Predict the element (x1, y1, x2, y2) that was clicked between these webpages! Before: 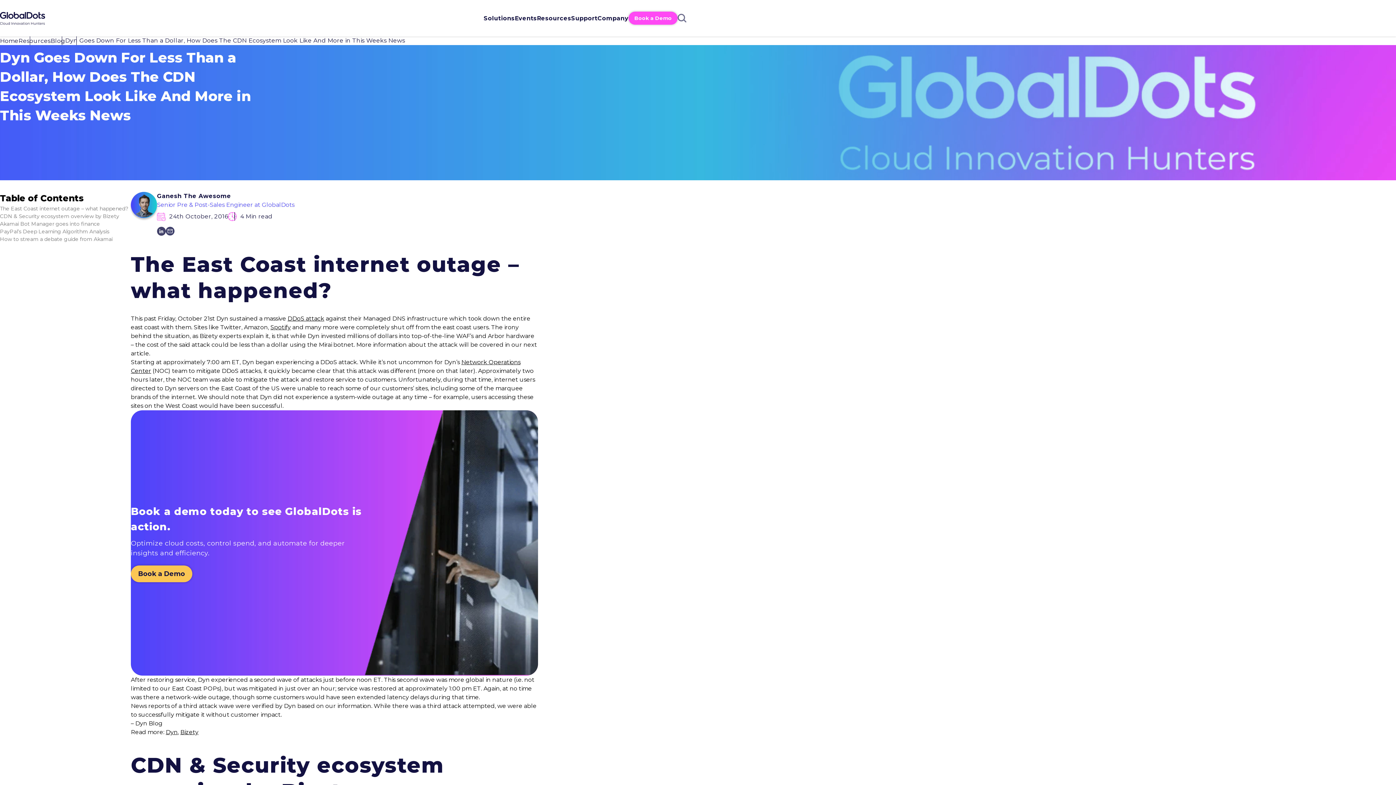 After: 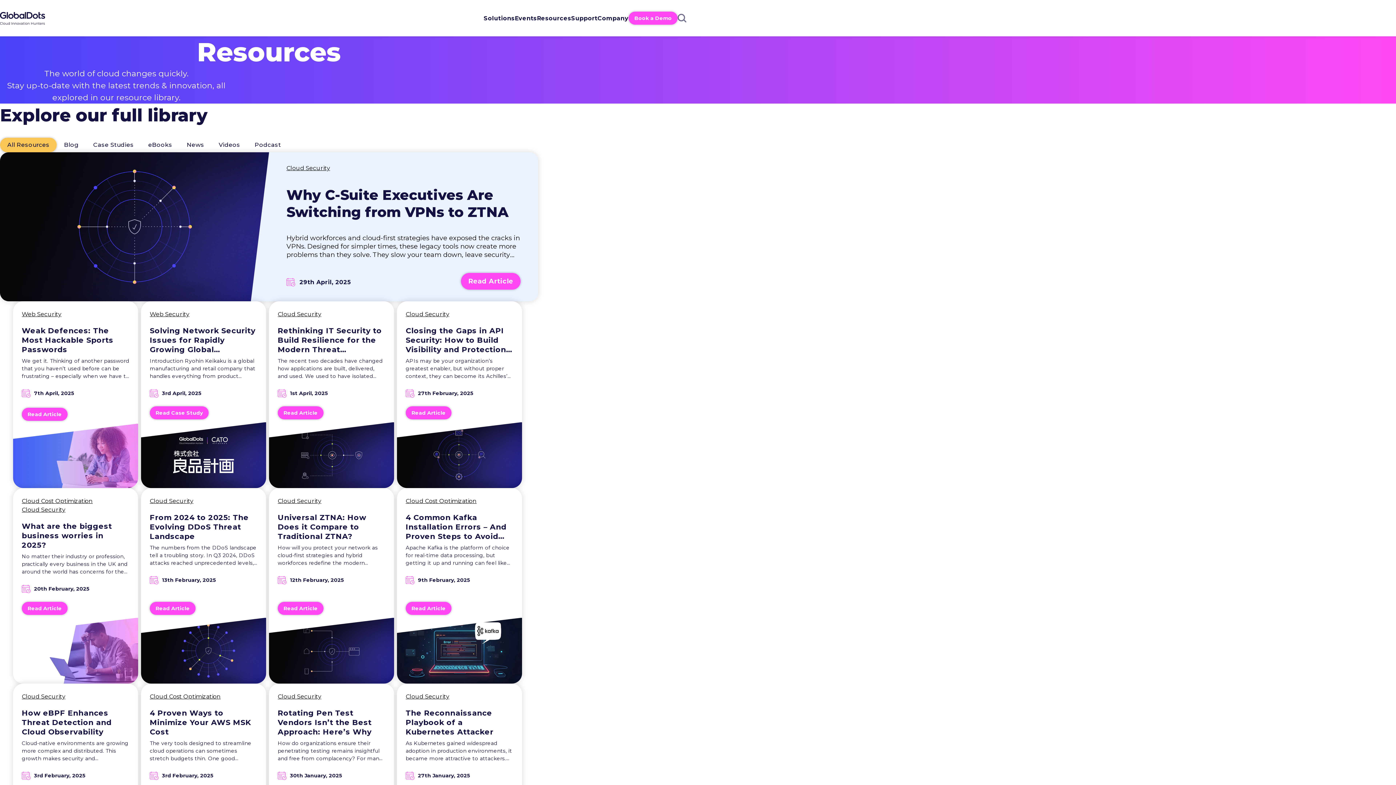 Action: bbox: (537, 14, 571, 22) label: Resources